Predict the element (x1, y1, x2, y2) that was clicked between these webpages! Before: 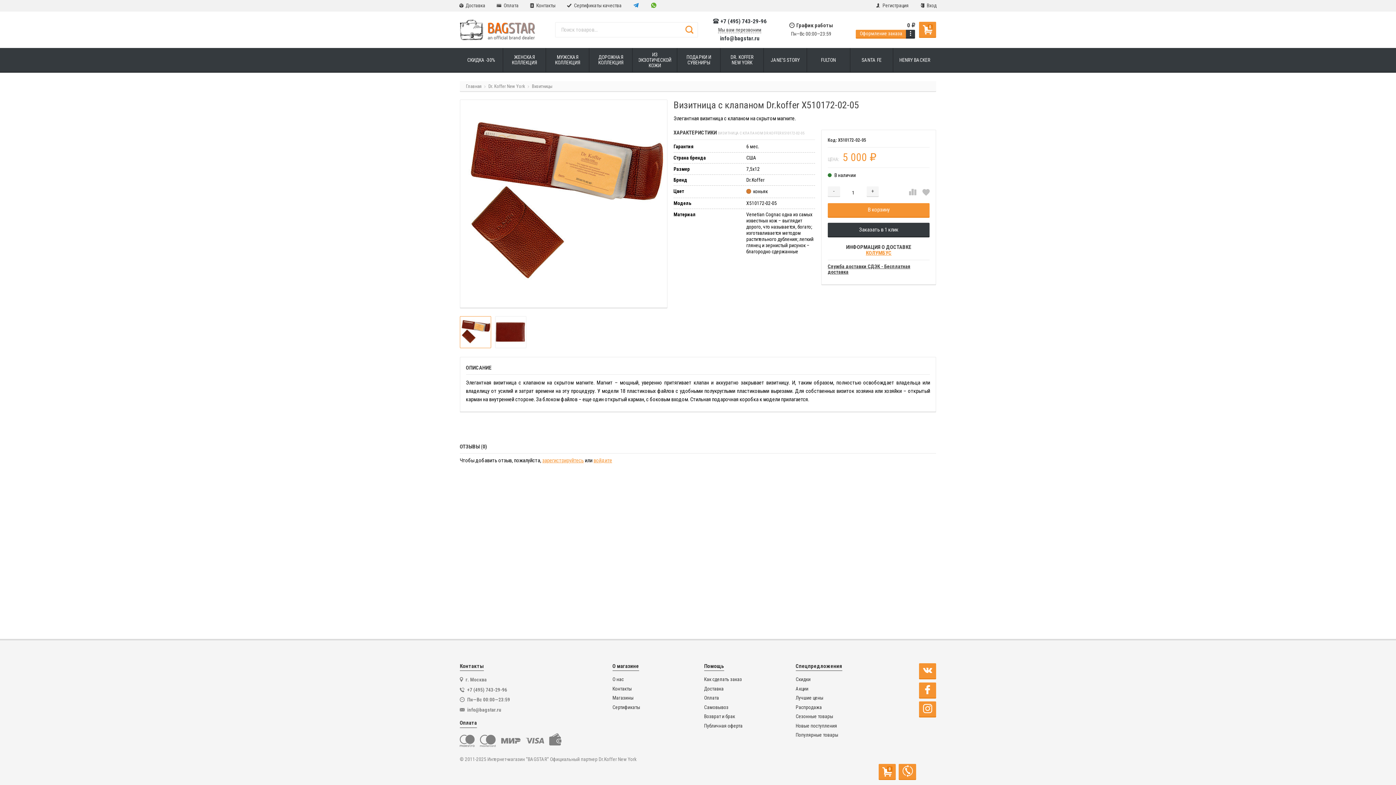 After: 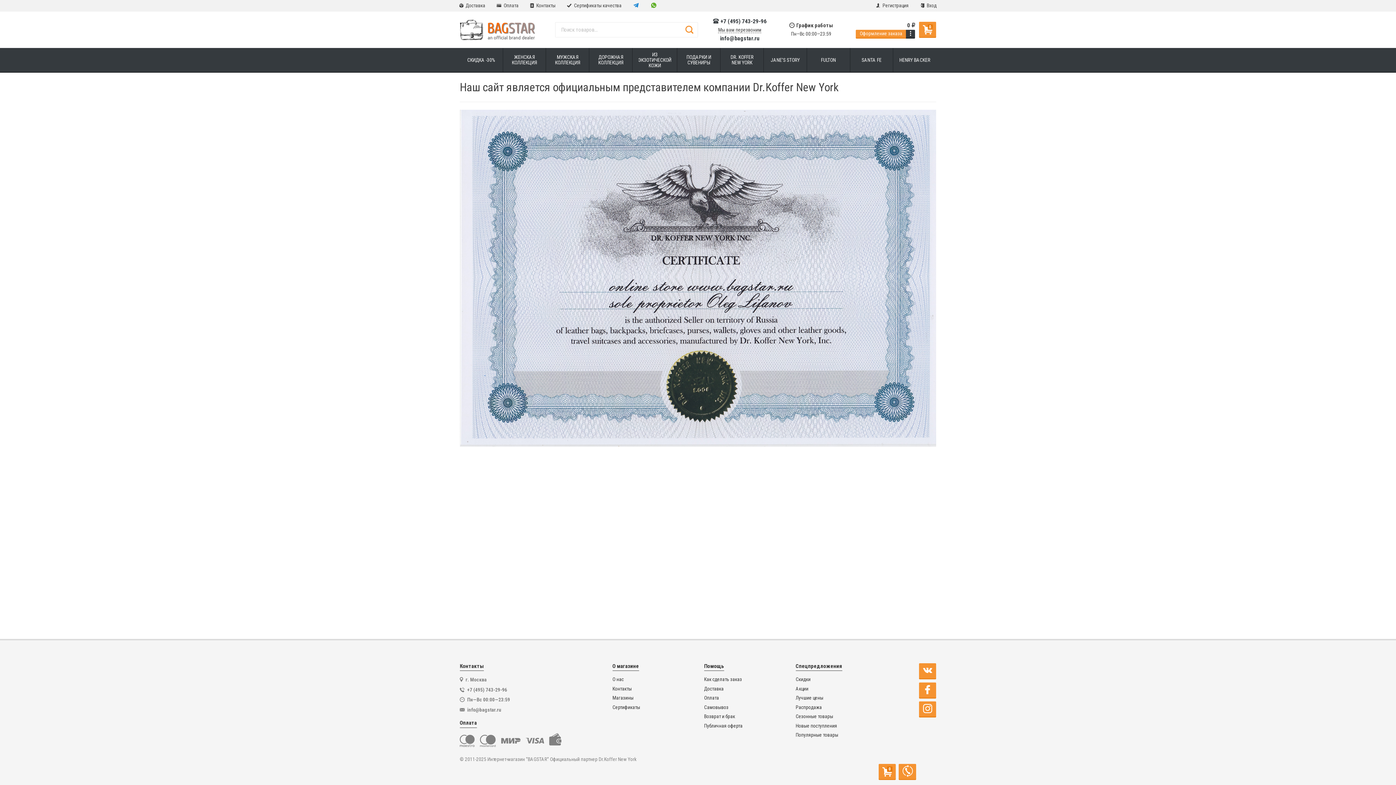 Action: bbox: (561, 0, 627, 11) label:  Сертификаты качества